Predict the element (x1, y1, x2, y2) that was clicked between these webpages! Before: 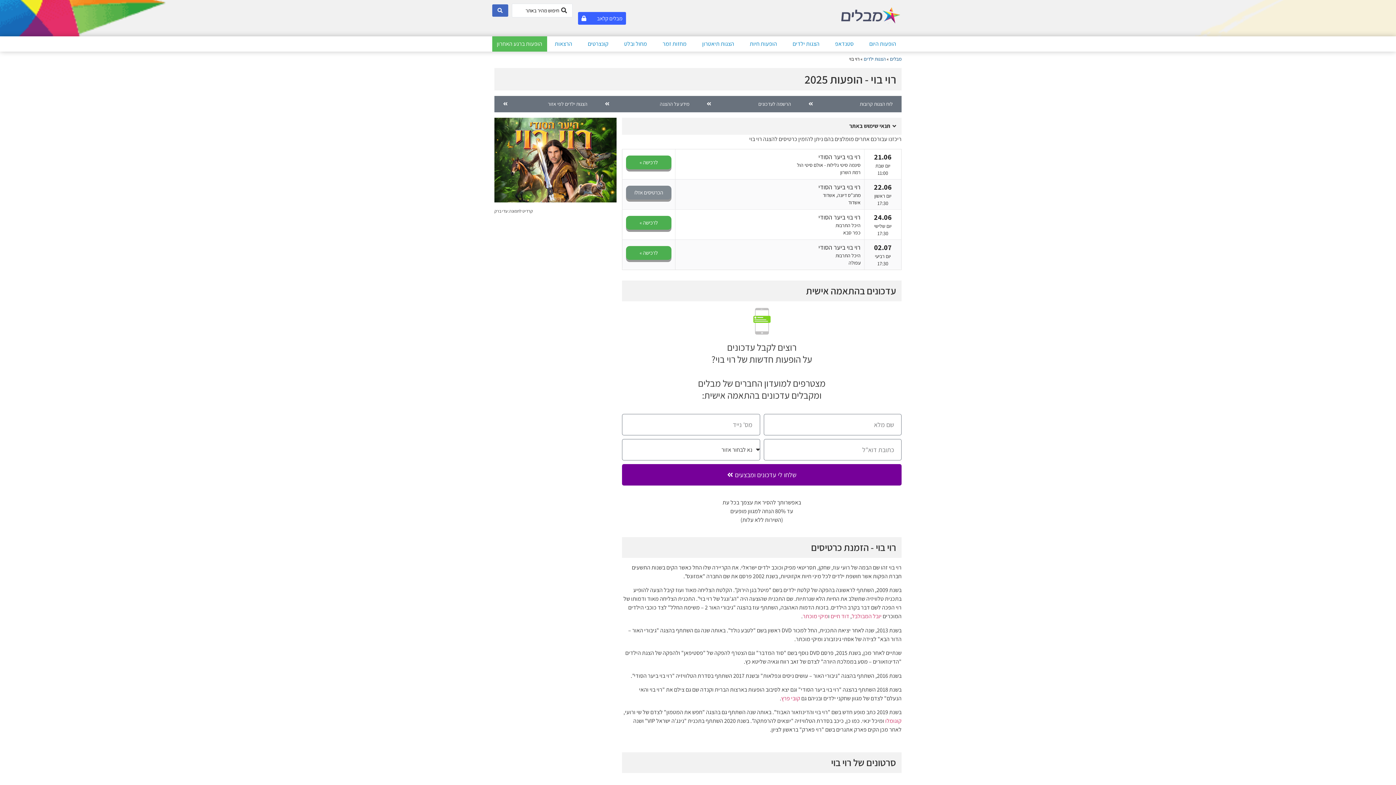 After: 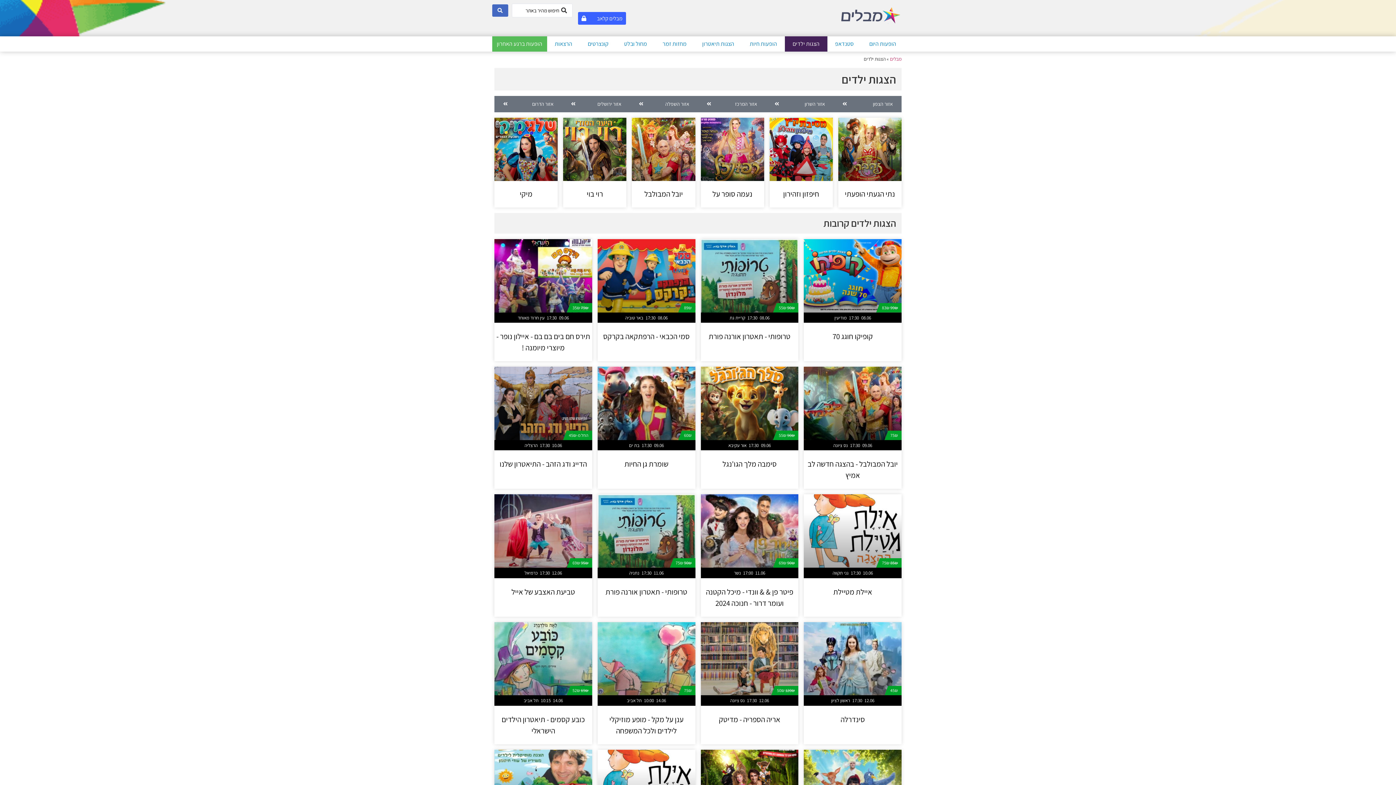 Action: label: הצגות ילדים bbox: (785, 36, 827, 51)